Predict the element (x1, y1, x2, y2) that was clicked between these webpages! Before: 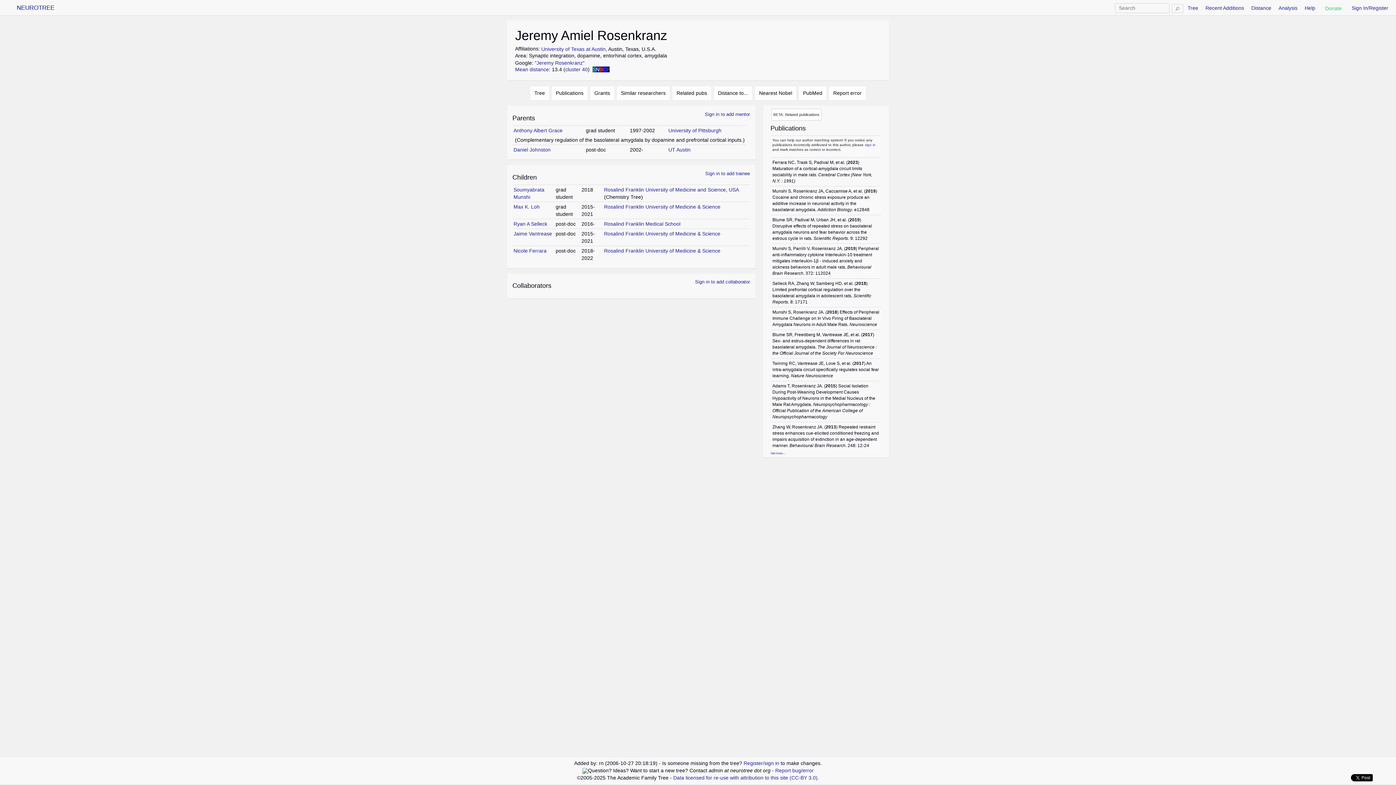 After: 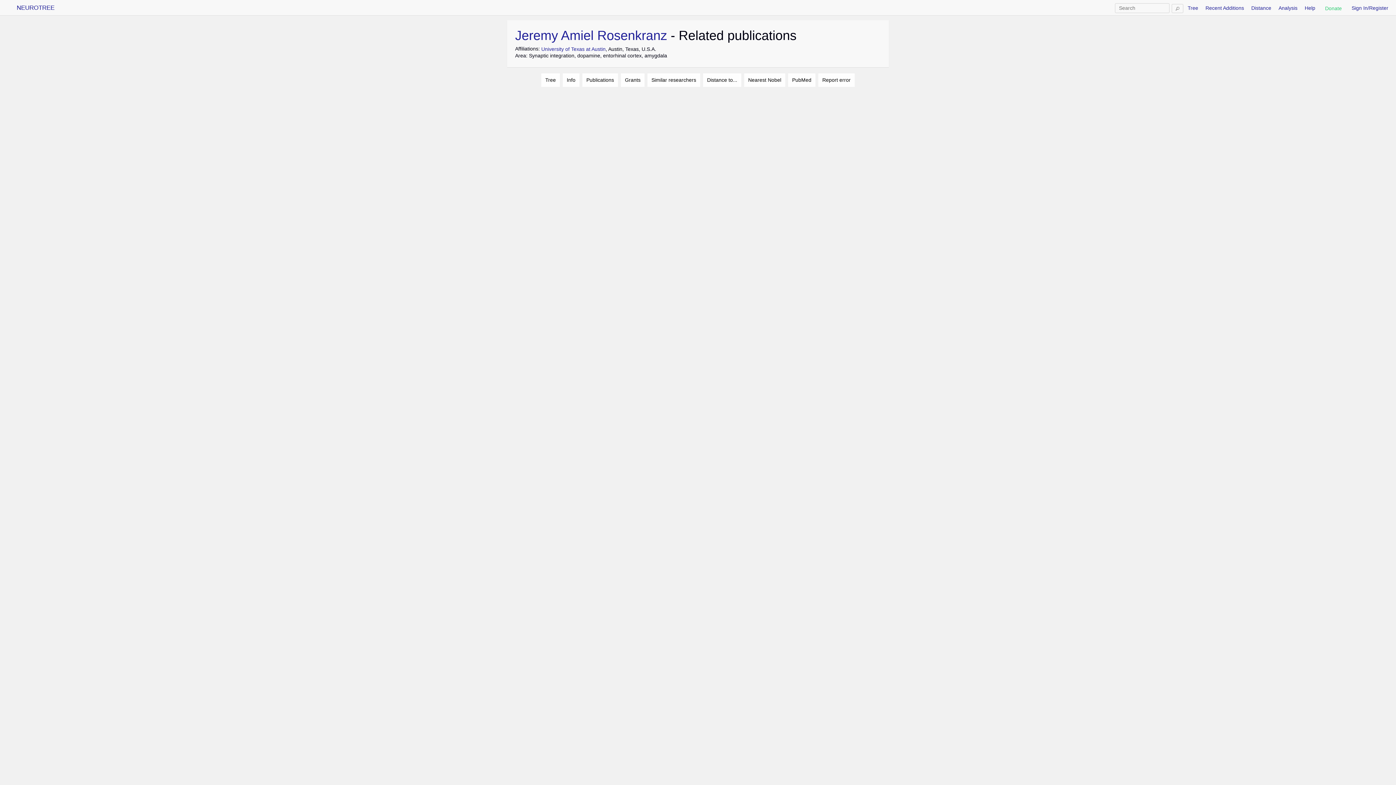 Action: bbox: (672, 86, 711, 100) label: Related pubs